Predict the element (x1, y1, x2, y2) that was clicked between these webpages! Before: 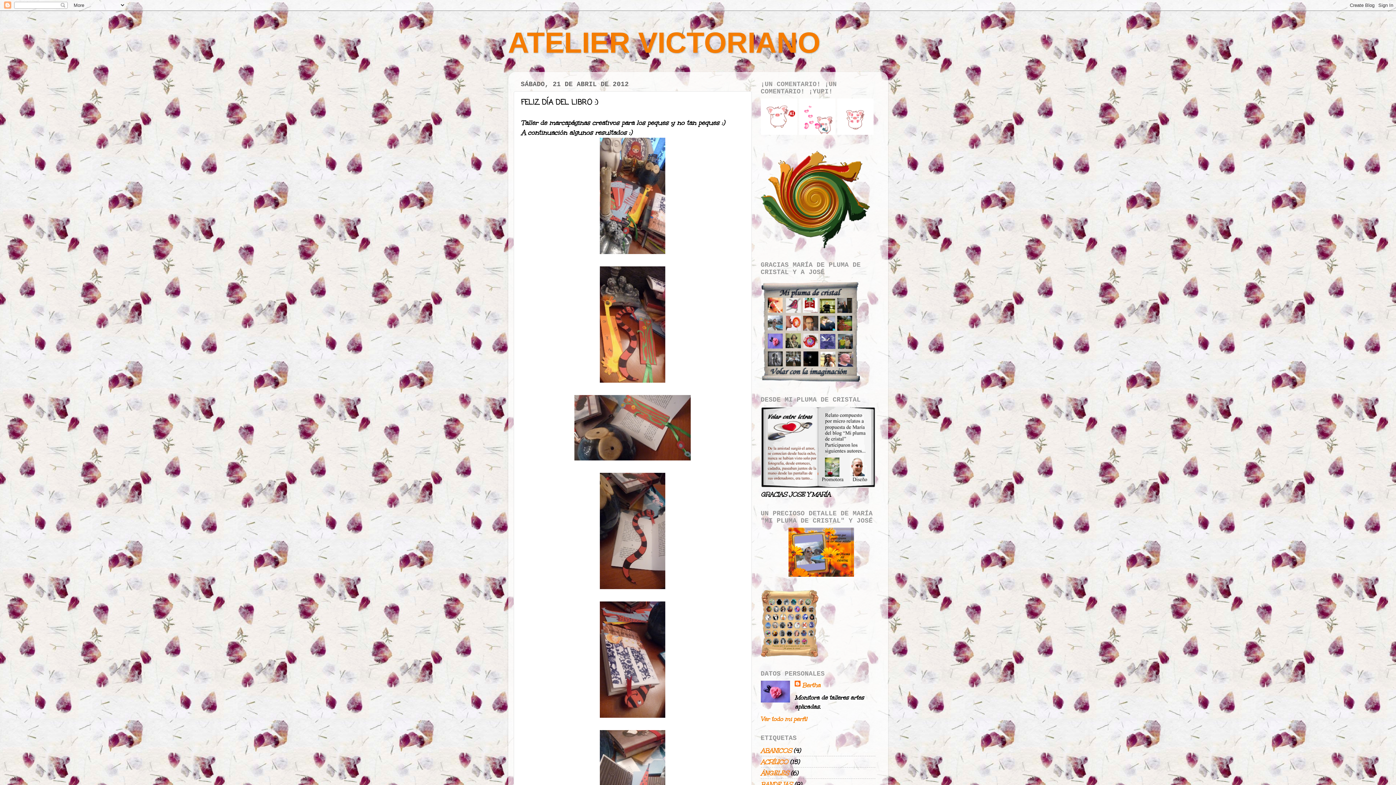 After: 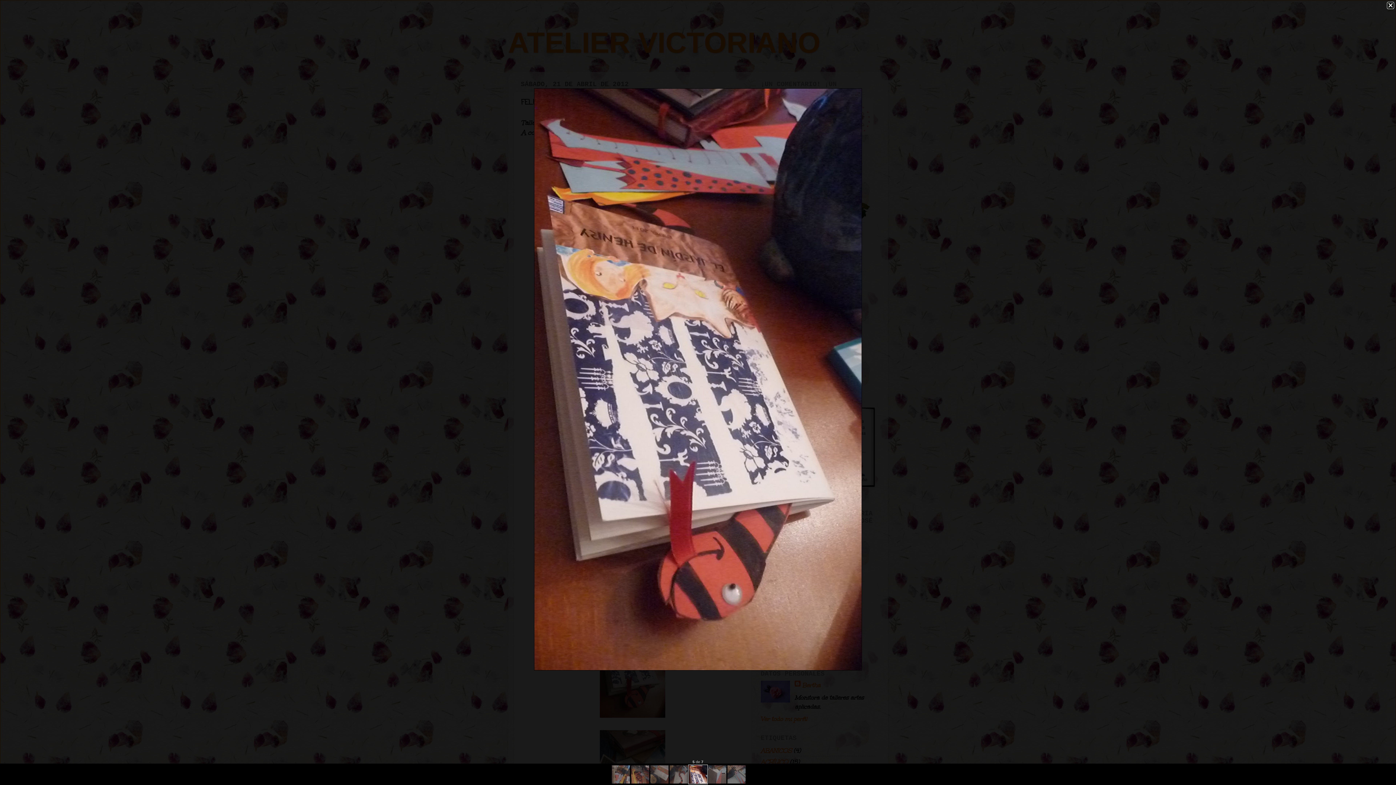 Action: bbox: (600, 711, 665, 720)